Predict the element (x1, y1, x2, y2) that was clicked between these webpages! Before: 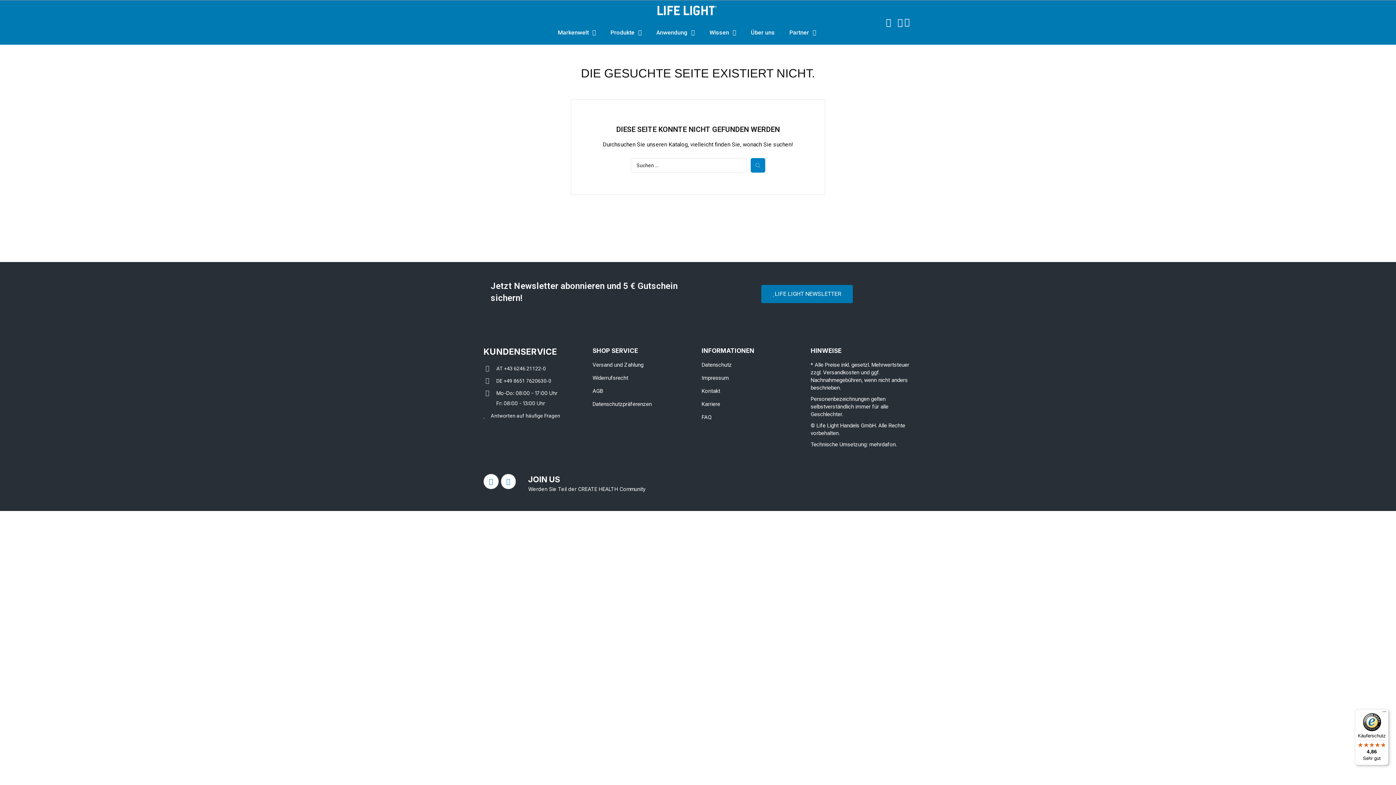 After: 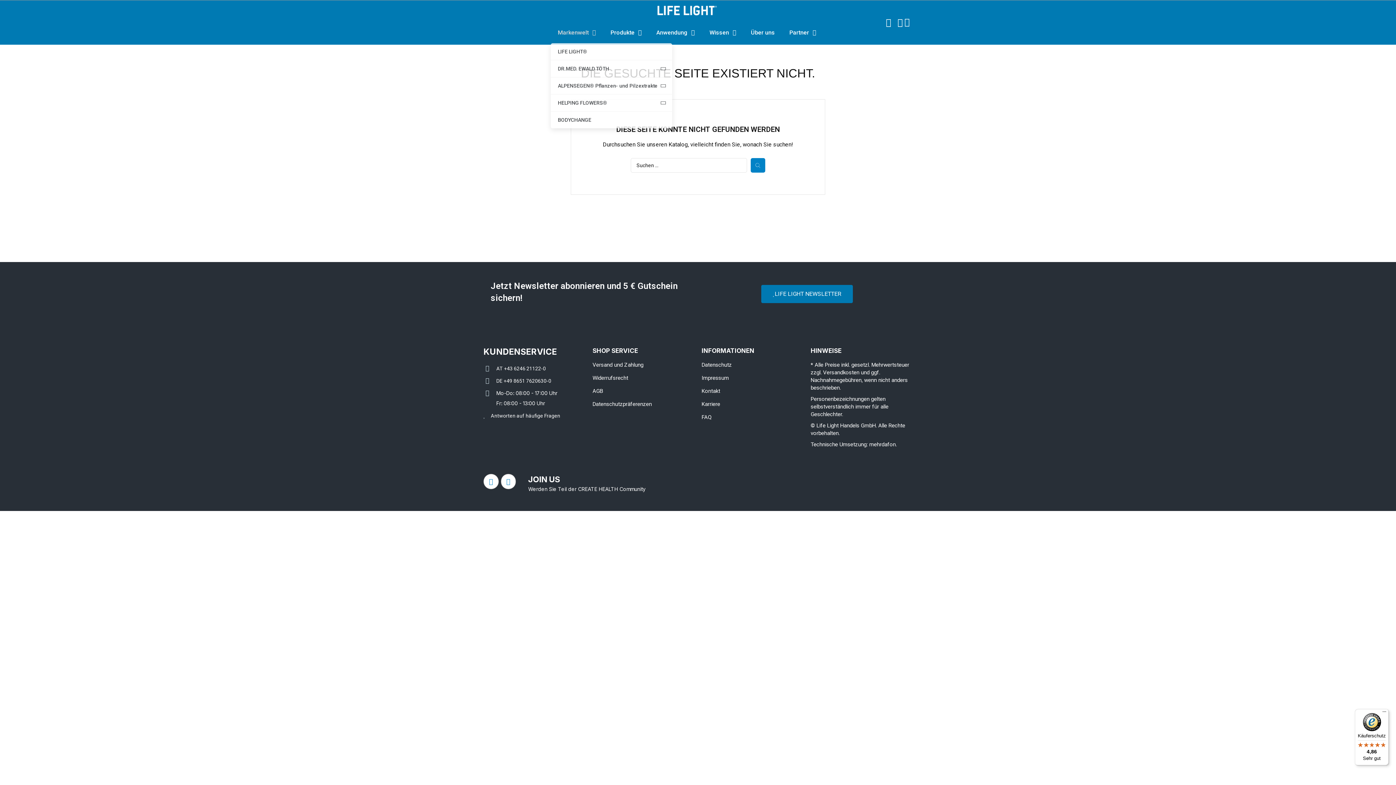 Action: bbox: (550, 24, 603, 41) label: Markenwelt